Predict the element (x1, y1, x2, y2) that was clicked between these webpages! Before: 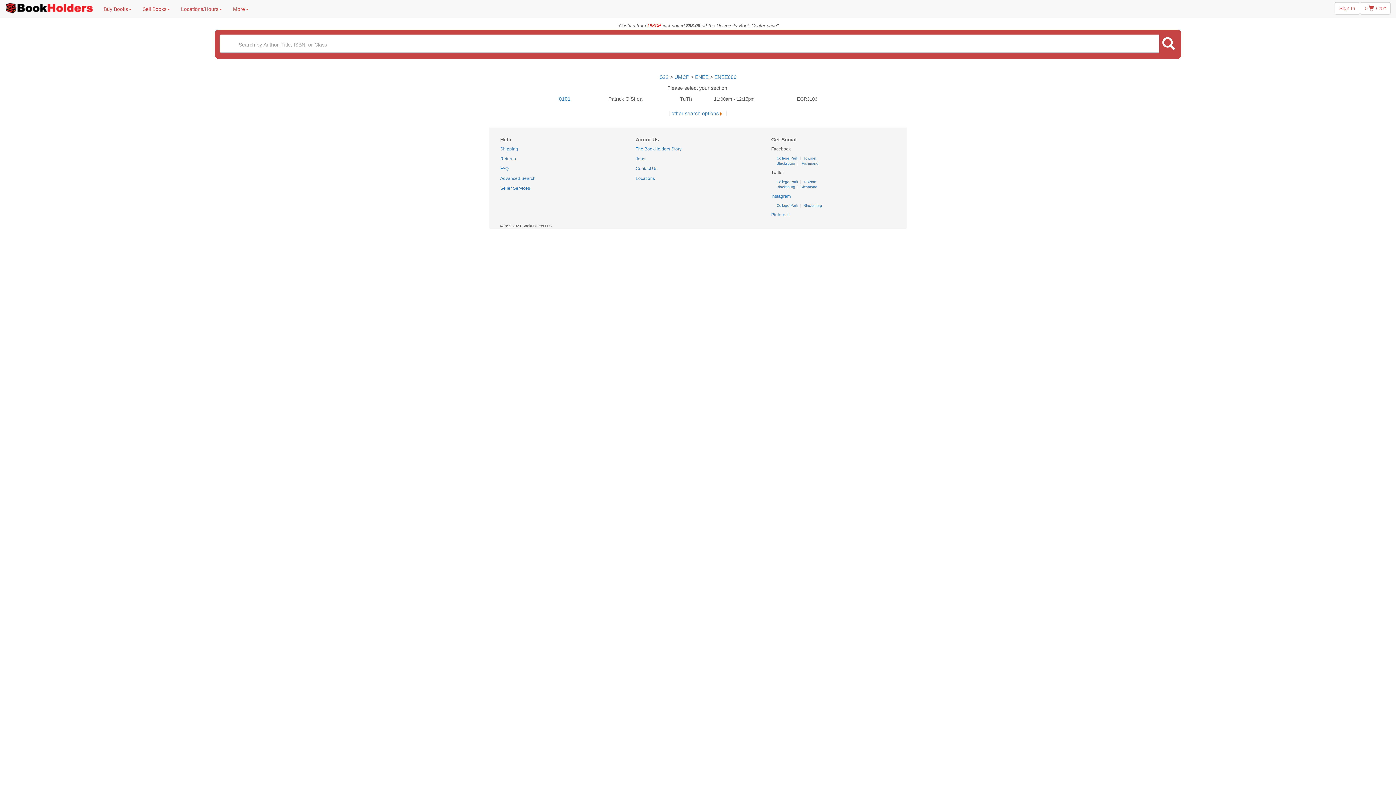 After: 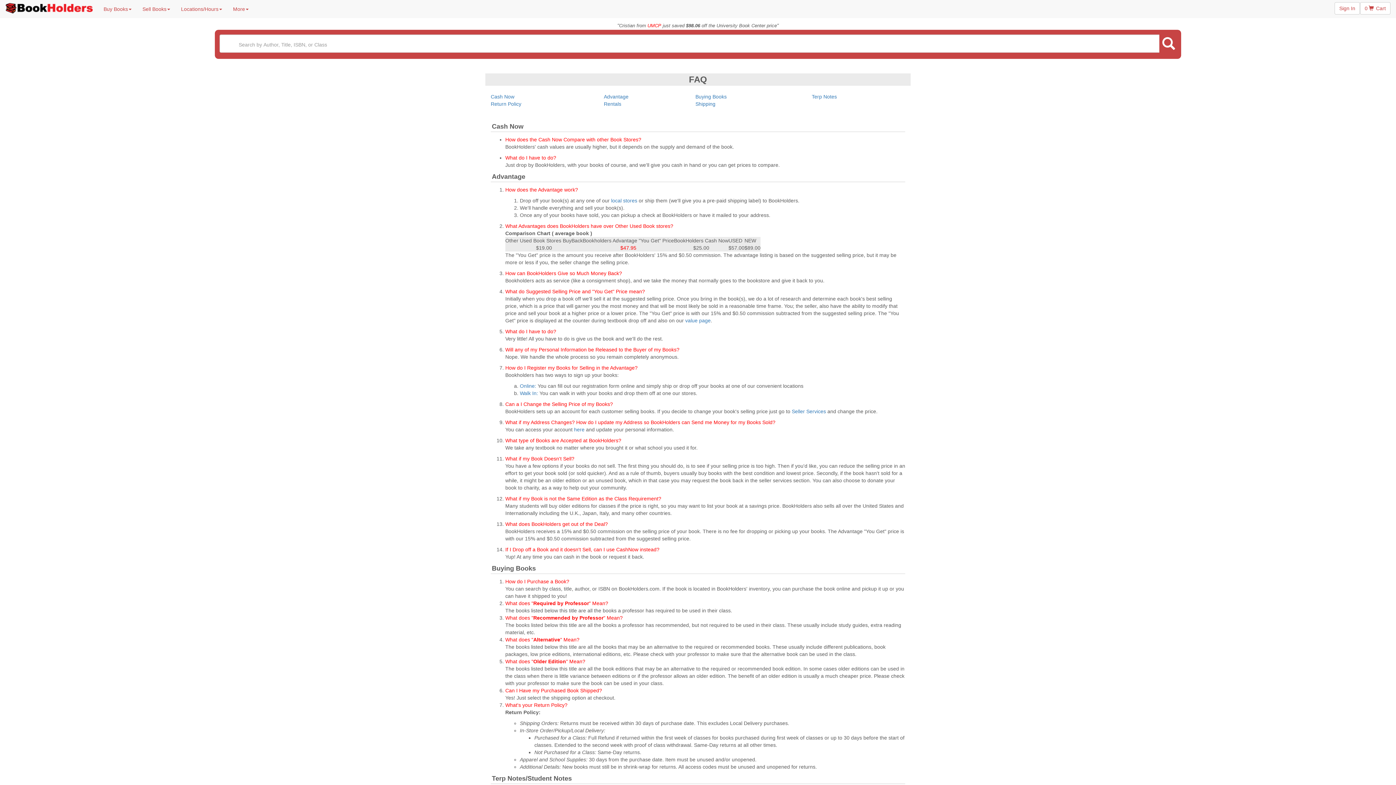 Action: label: FAQ bbox: (500, 166, 508, 171)